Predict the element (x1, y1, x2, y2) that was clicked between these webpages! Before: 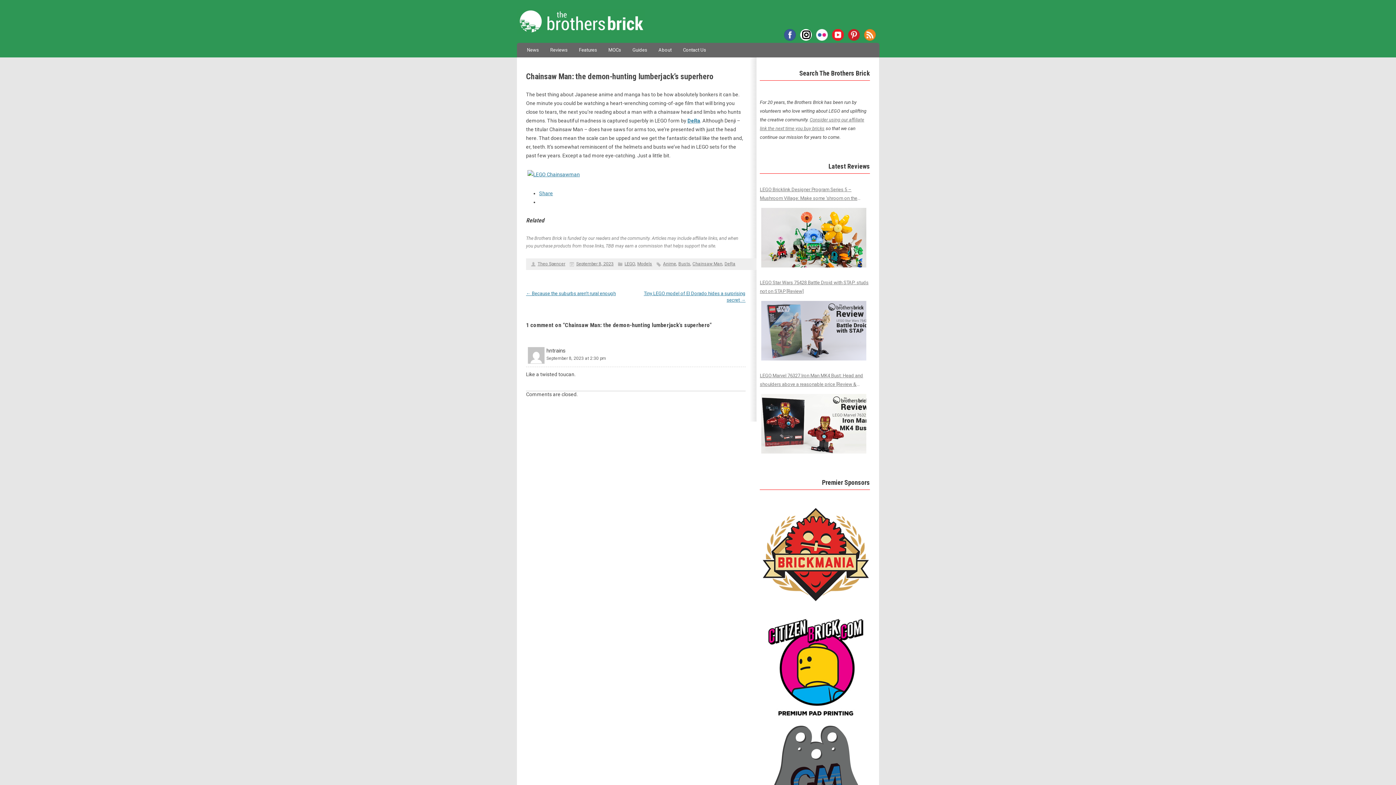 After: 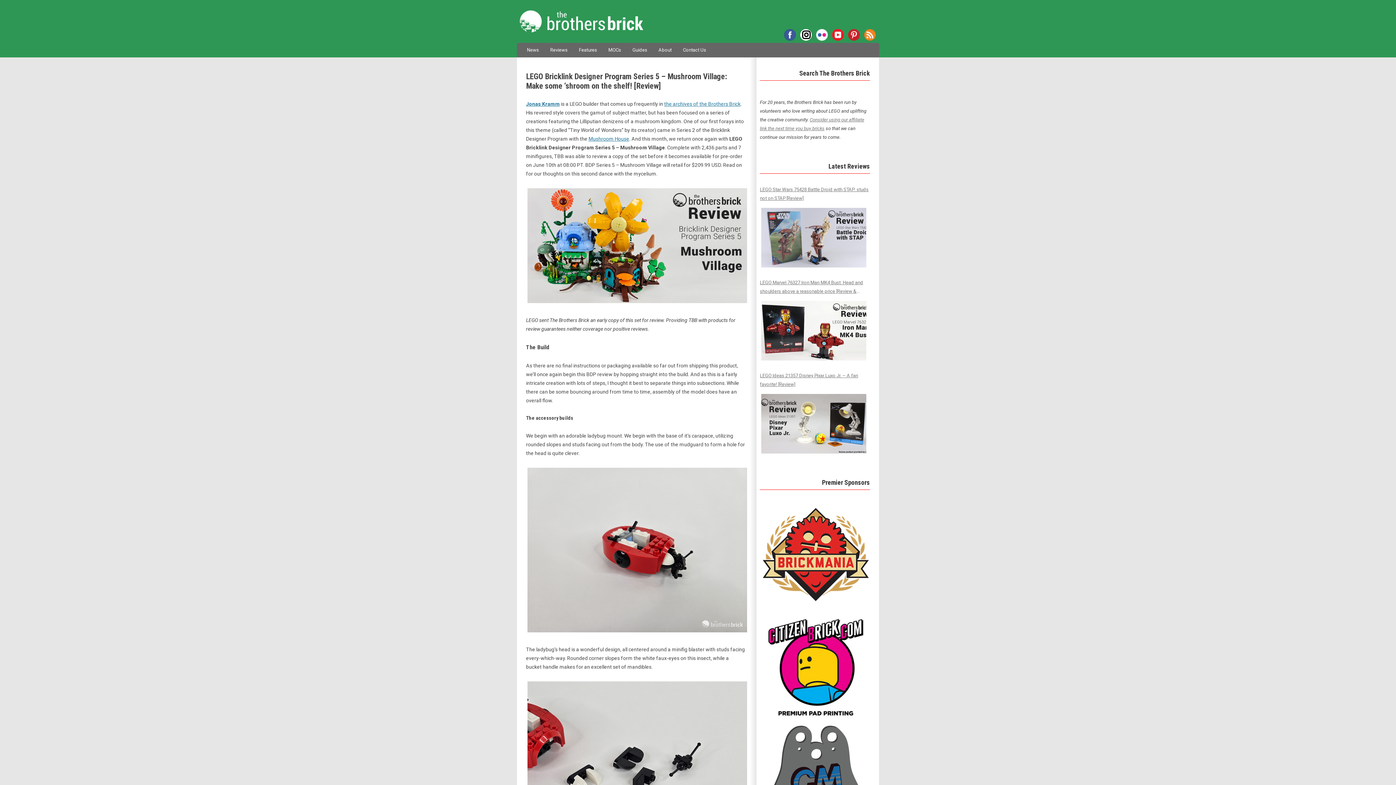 Action: label: LEGO Bricklink Designer Program Series 5 – Mushroom Village: Make some ‘shroom on the shelf! [Review] bbox: (760, 185, 870, 202)